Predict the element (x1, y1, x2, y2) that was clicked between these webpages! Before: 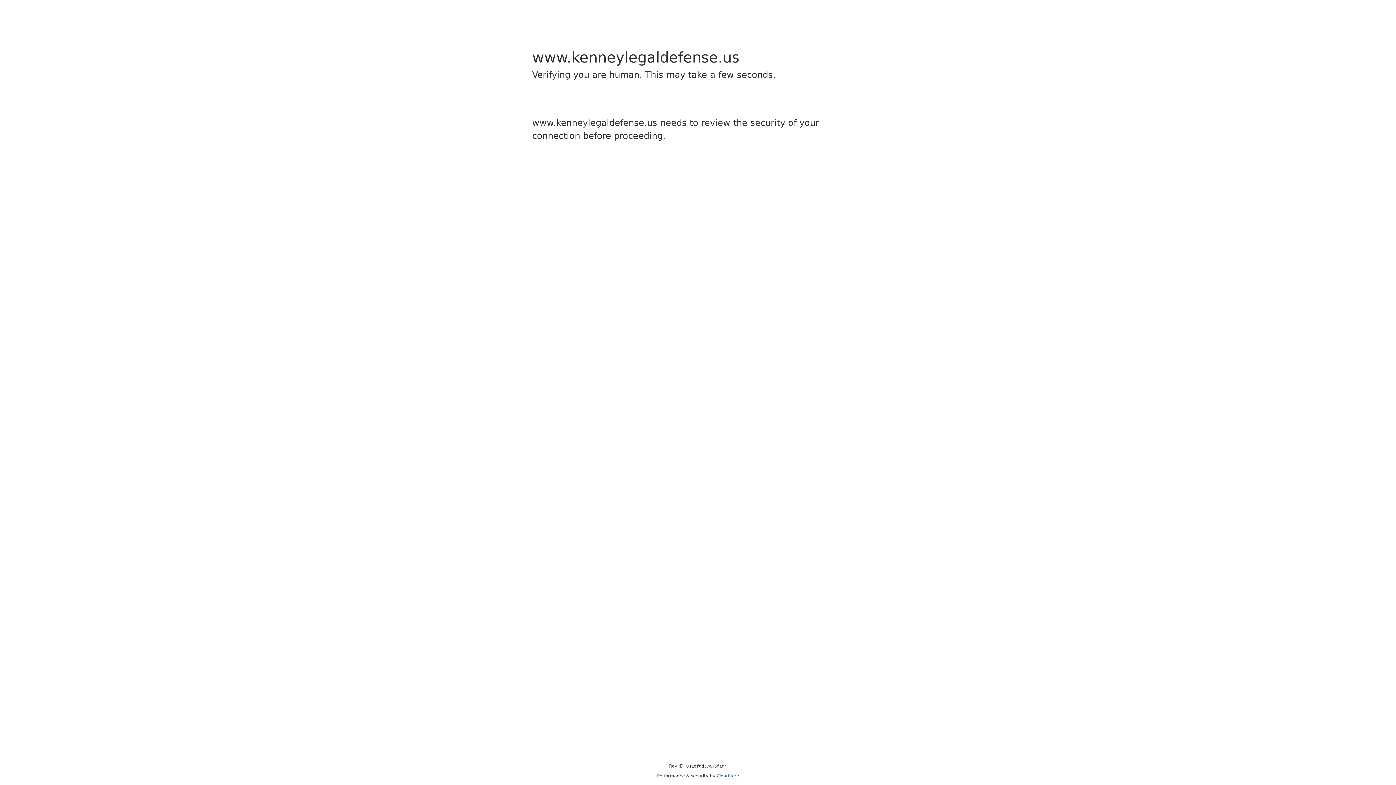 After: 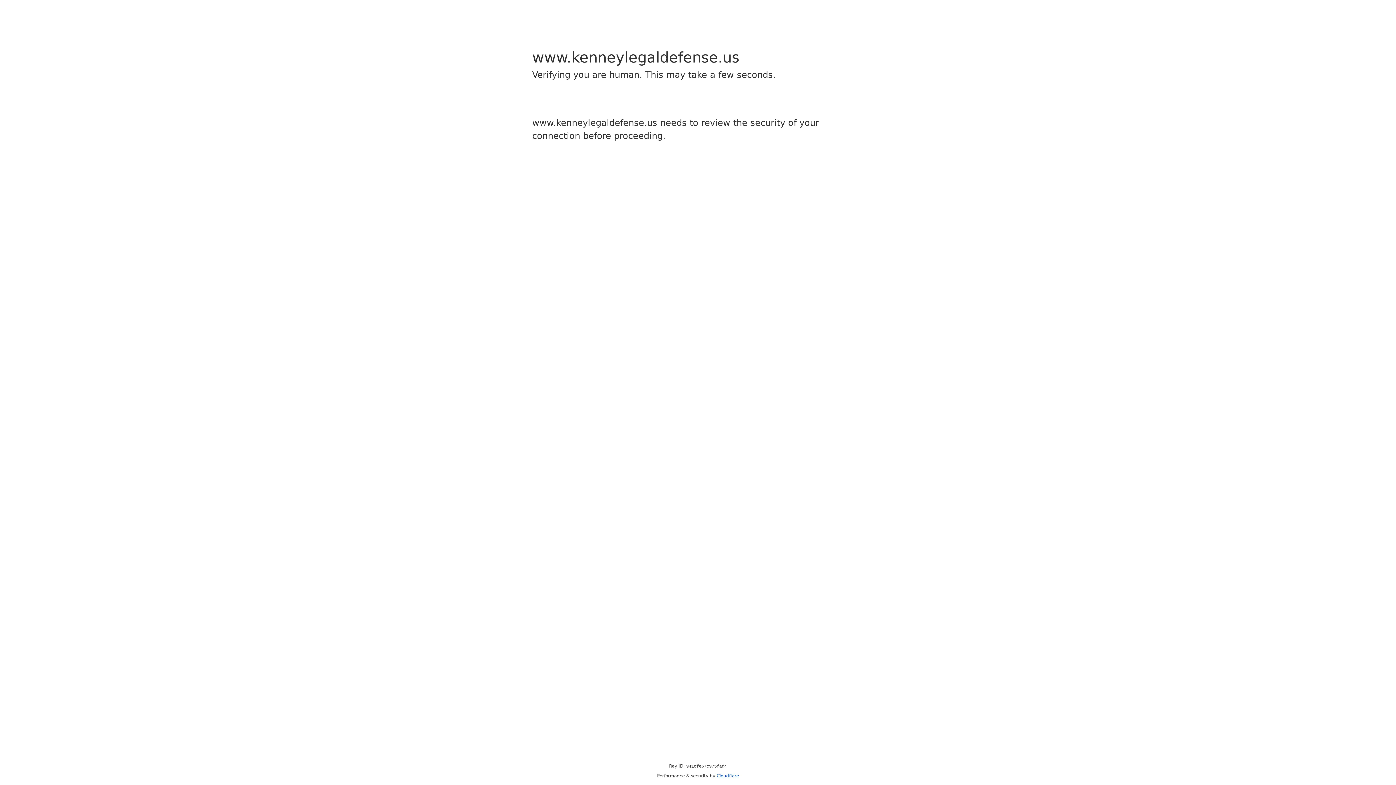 Action: label: Cloudflare bbox: (716, 773, 739, 778)